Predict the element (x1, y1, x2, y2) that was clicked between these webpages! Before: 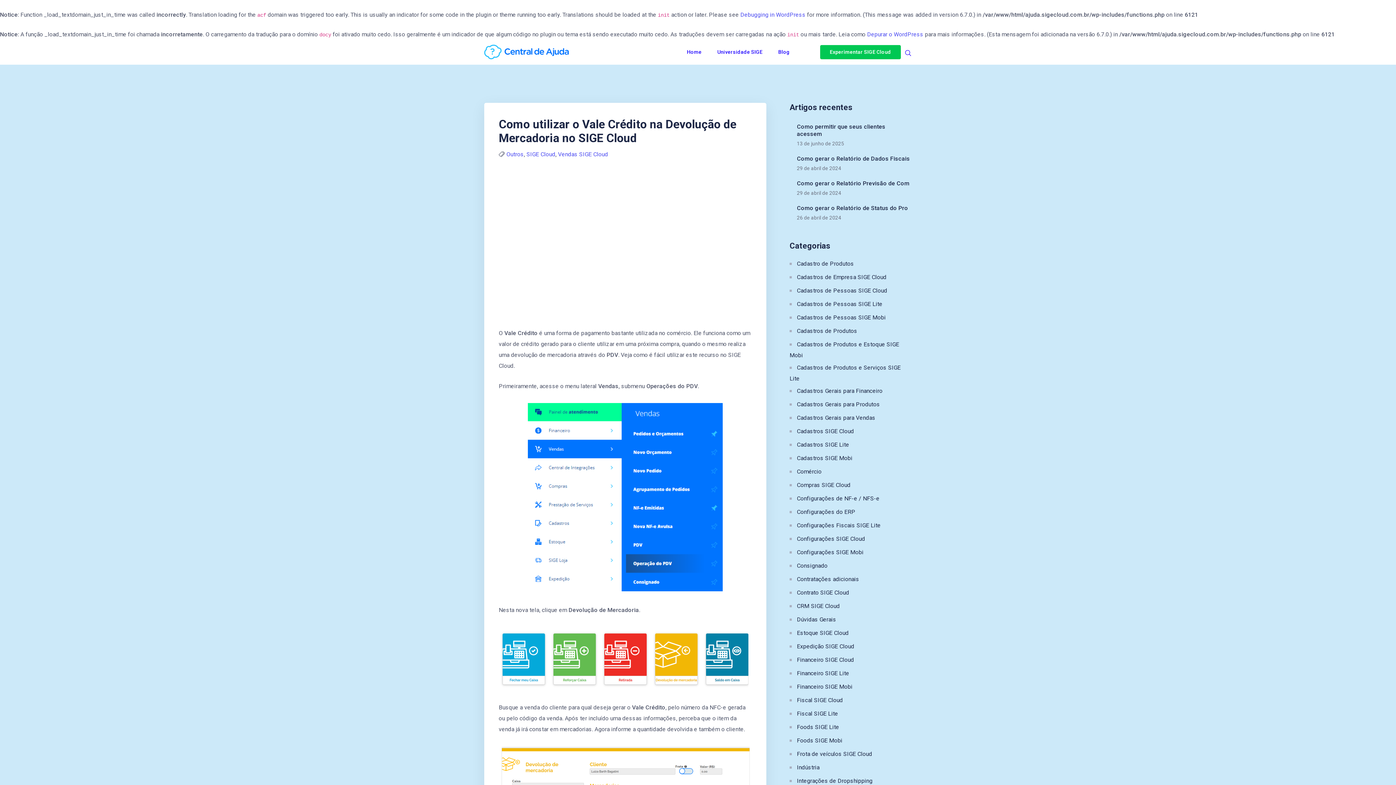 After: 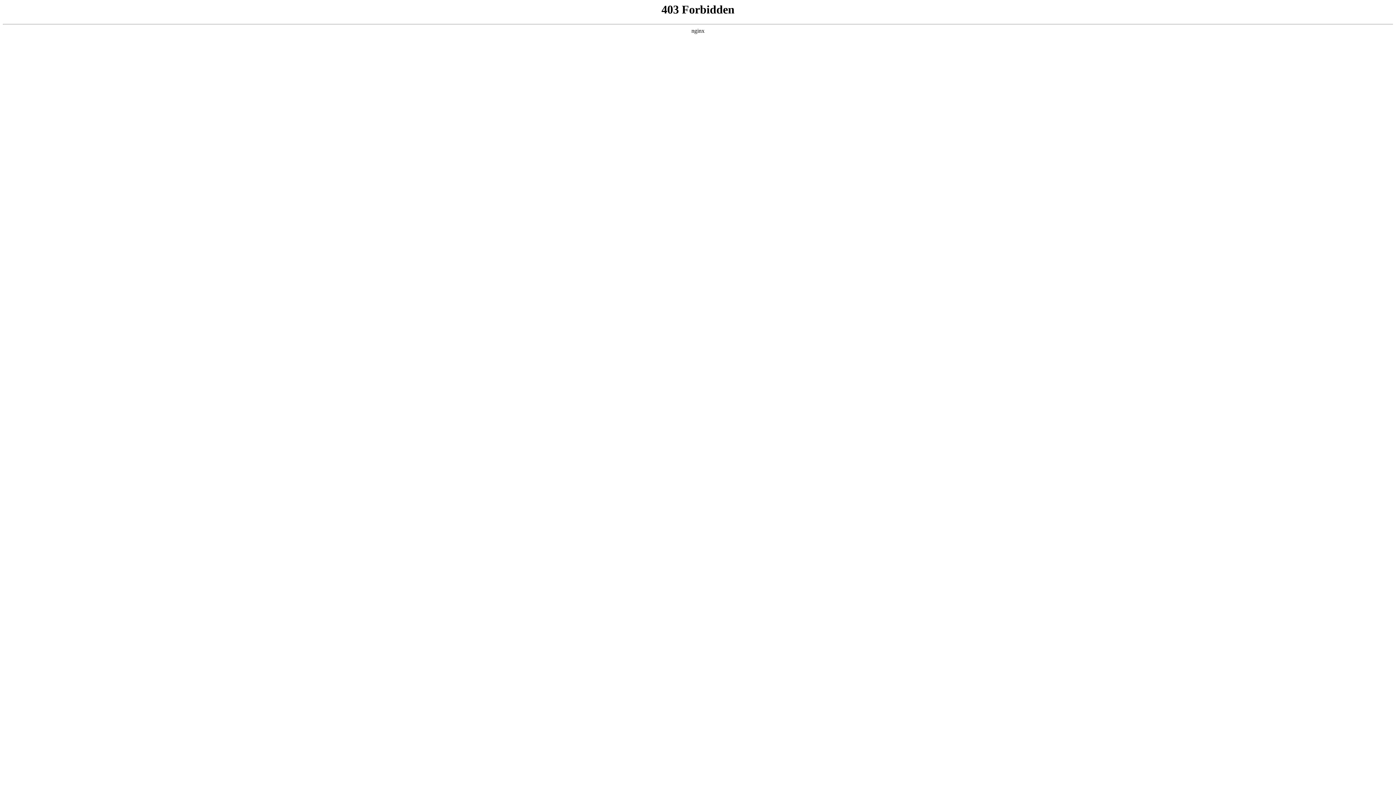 Action: bbox: (740, 11, 805, 18) label: Debugging in WordPress